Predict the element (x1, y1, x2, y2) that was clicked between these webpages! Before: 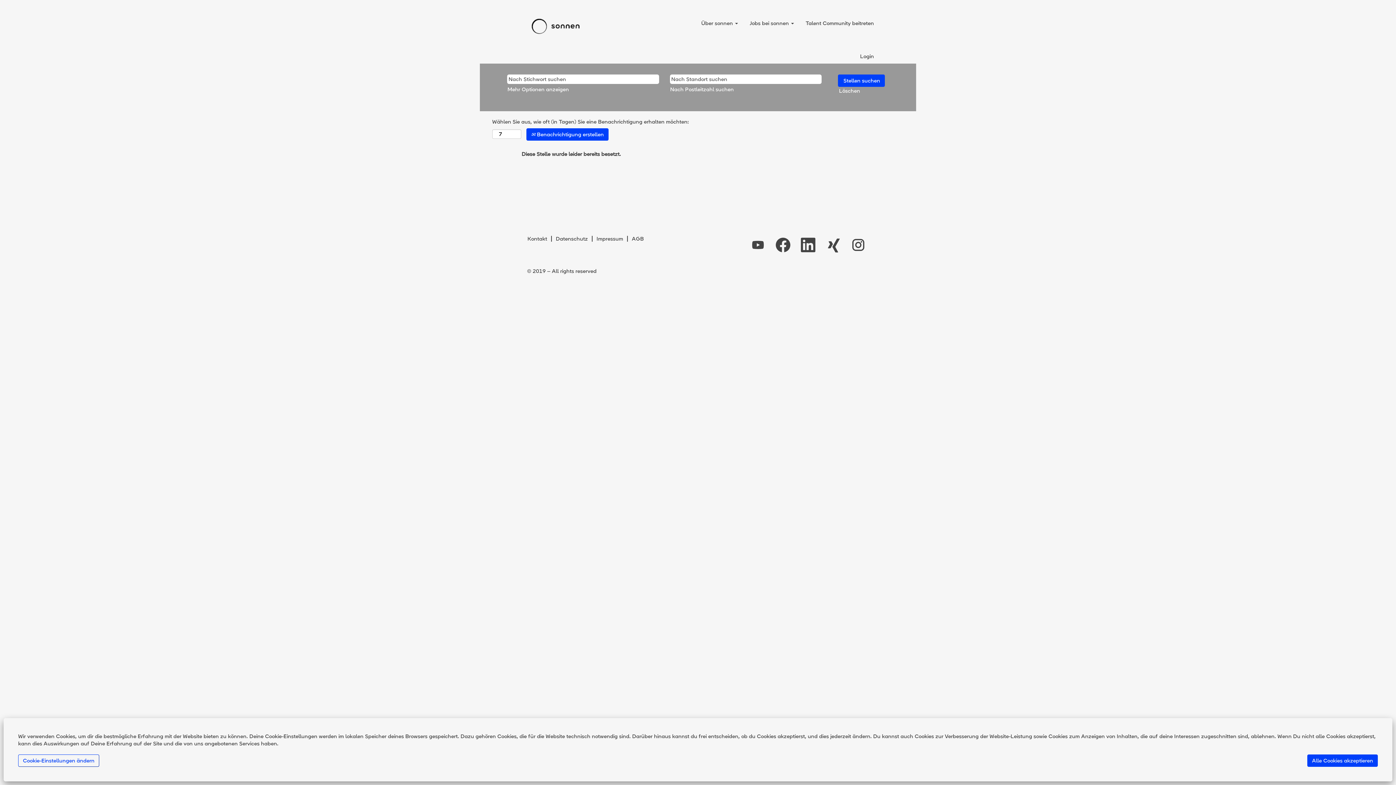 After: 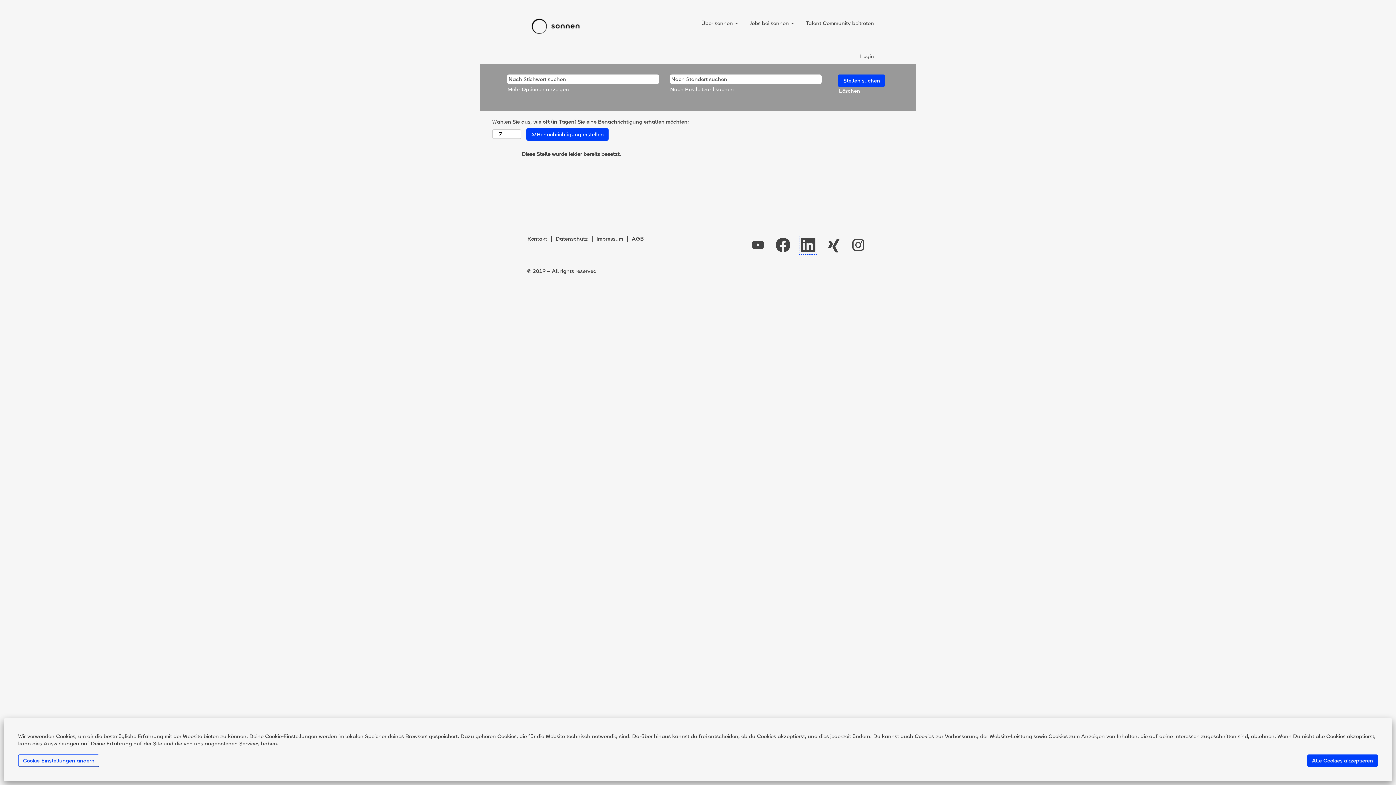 Action: bbox: (799, 236, 817, 254)